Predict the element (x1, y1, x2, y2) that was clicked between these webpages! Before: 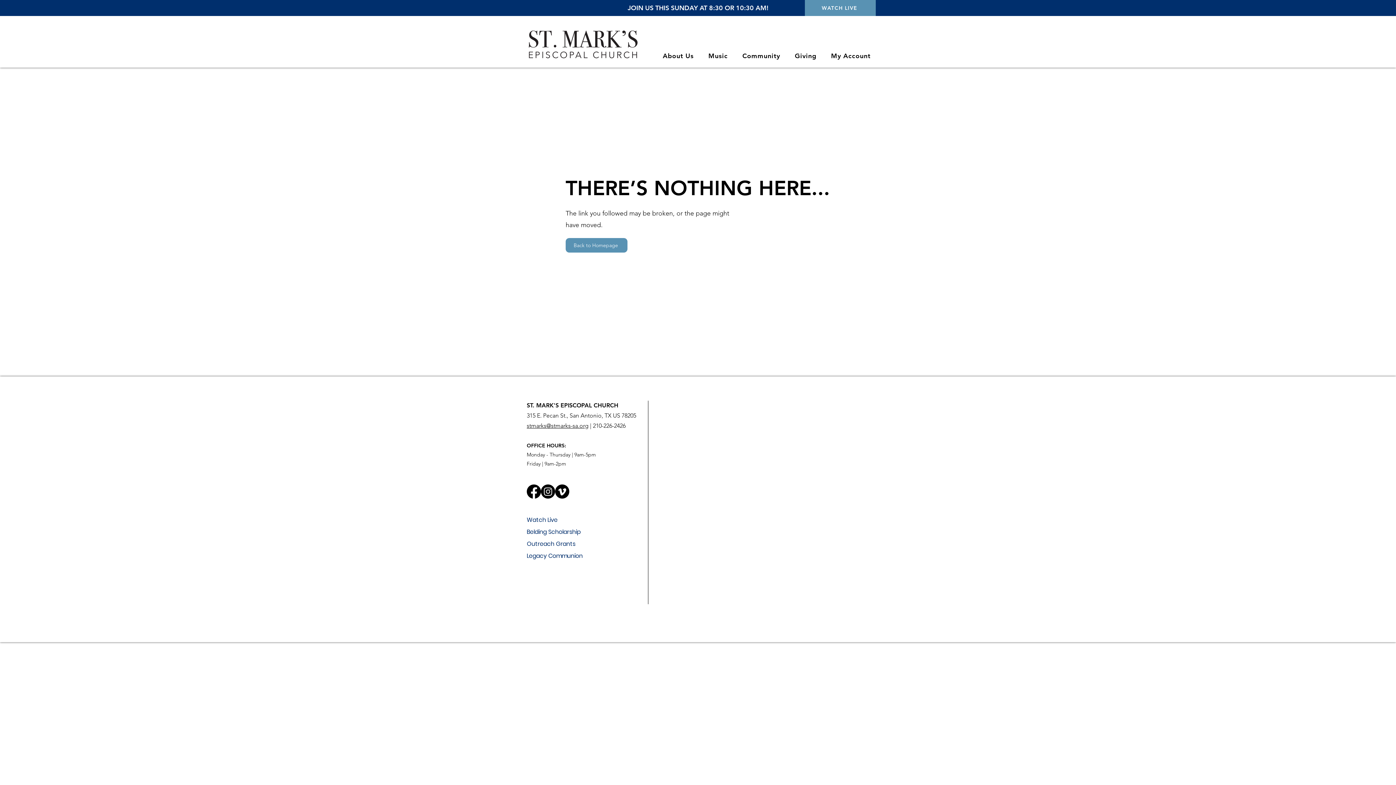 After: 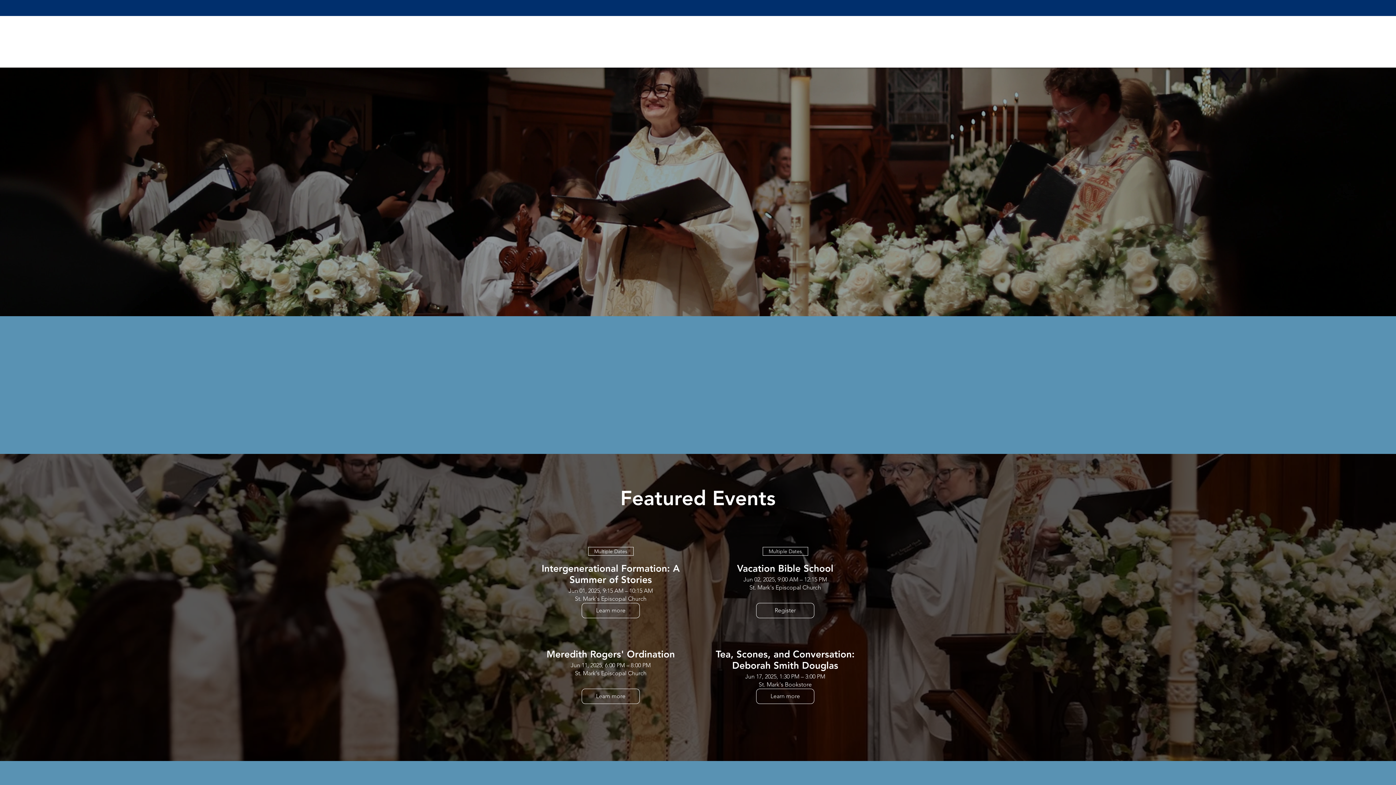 Action: bbox: (520, 22, 646, 67)